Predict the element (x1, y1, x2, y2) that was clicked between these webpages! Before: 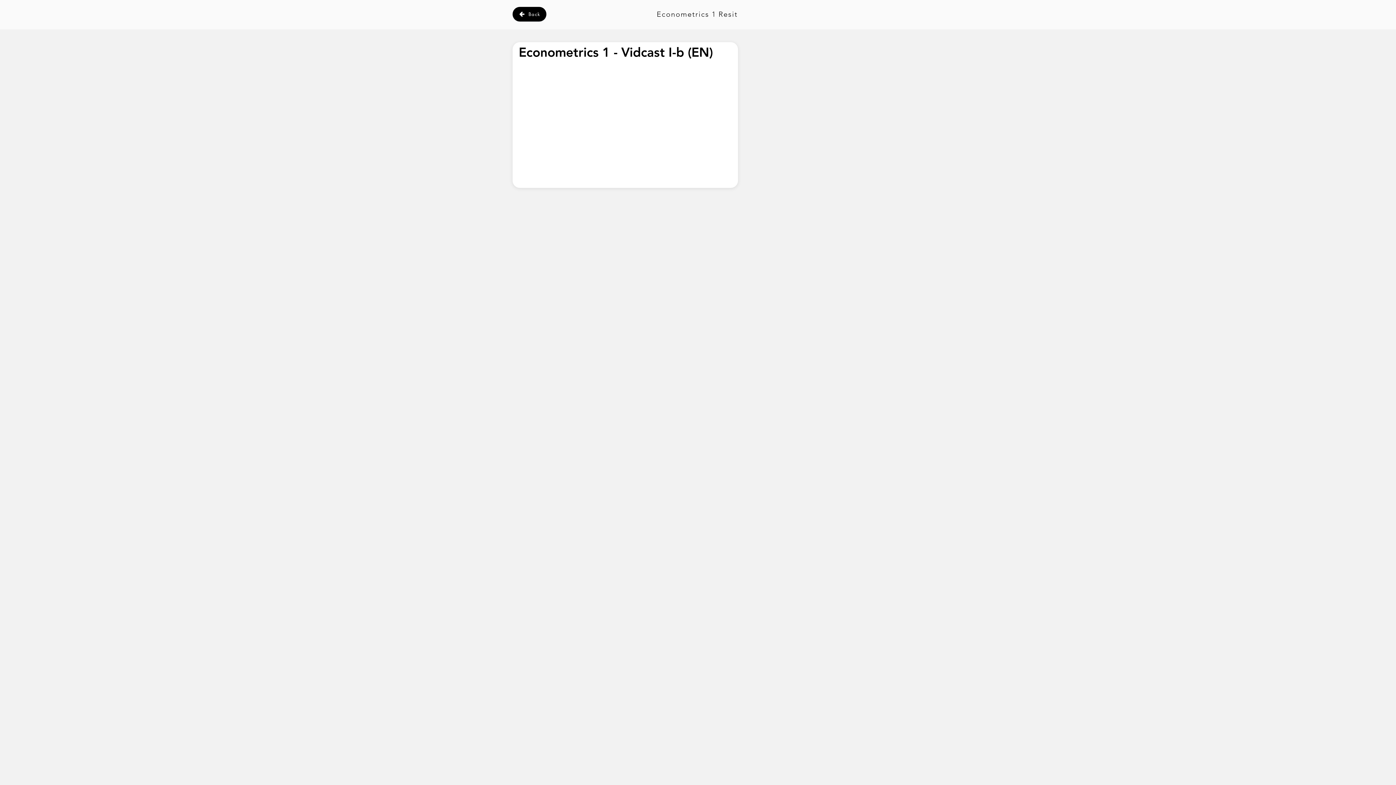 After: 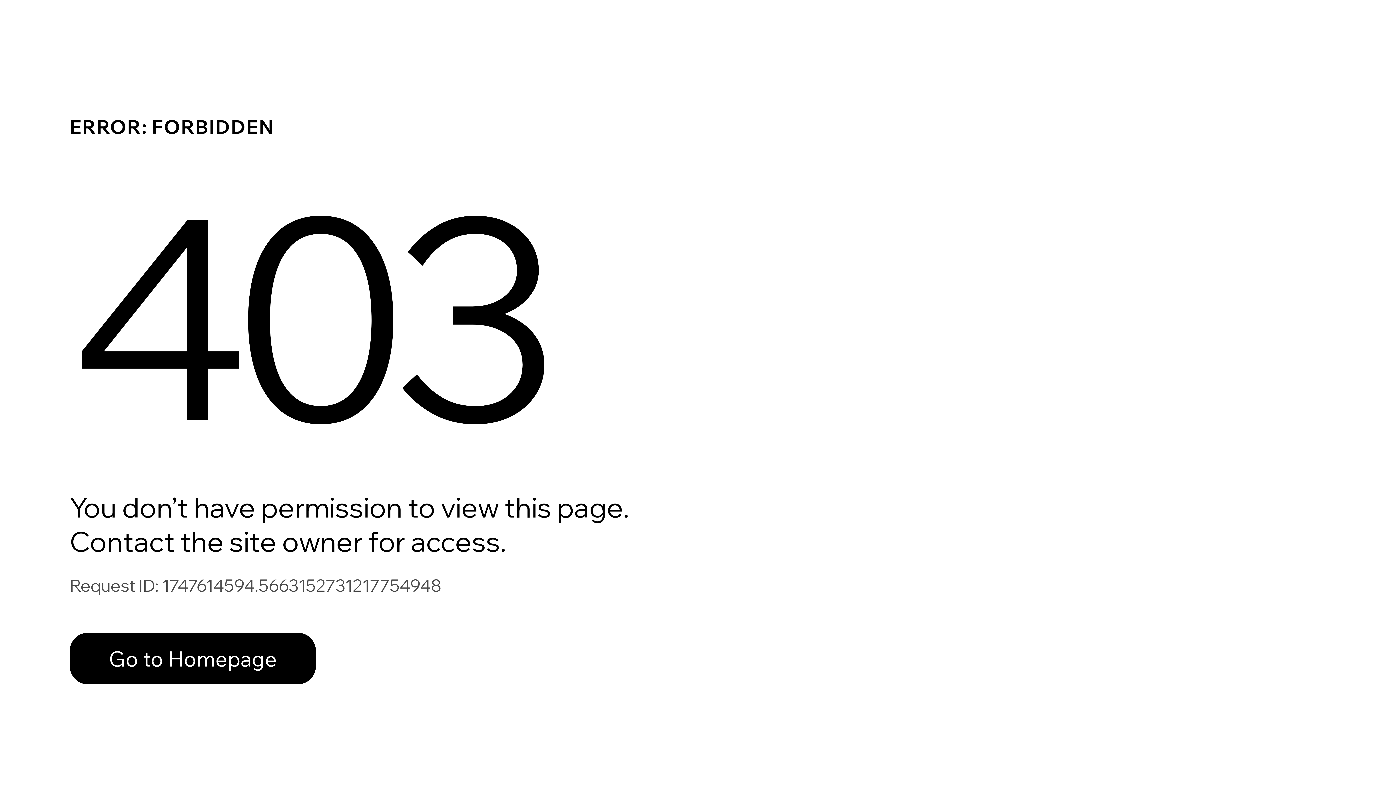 Action: bbox: (512, 6, 546, 21) label: Back